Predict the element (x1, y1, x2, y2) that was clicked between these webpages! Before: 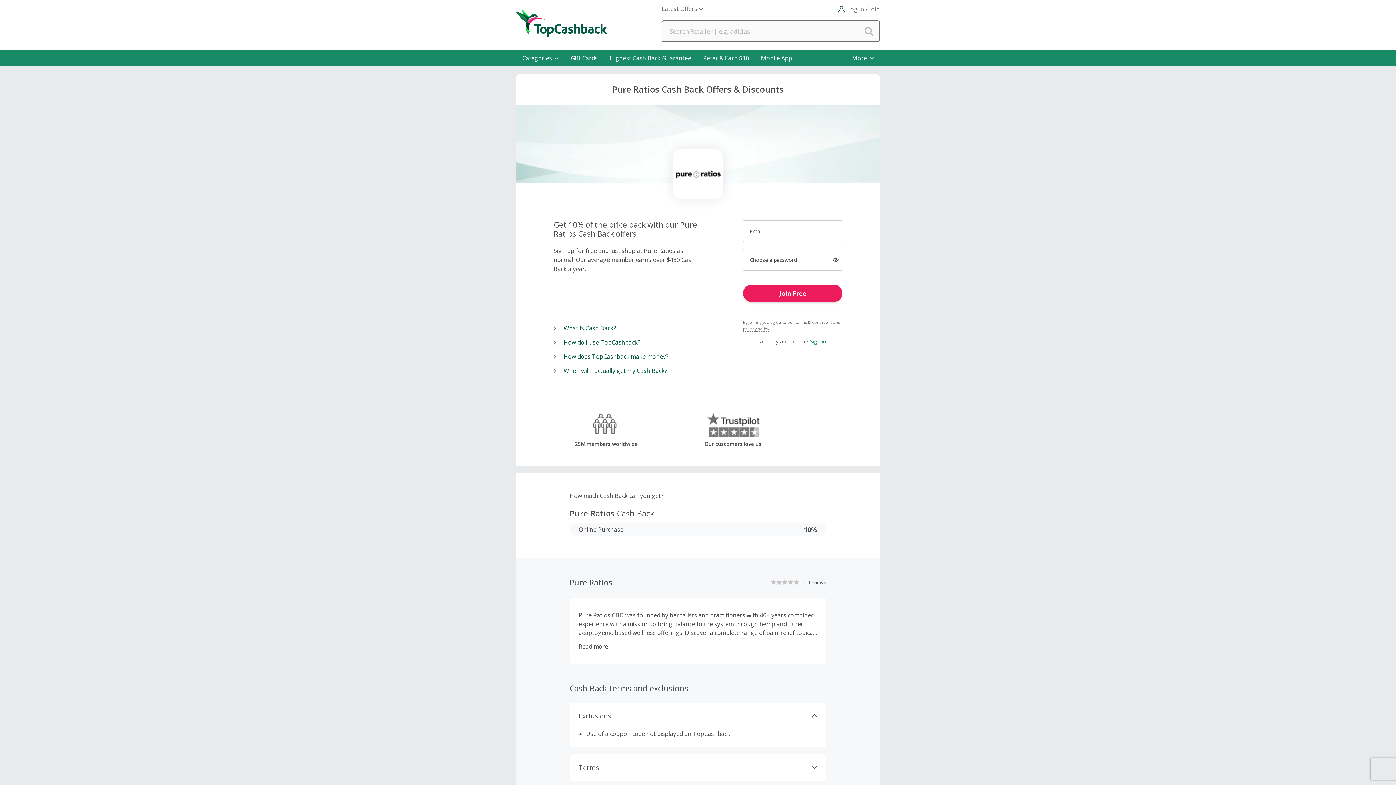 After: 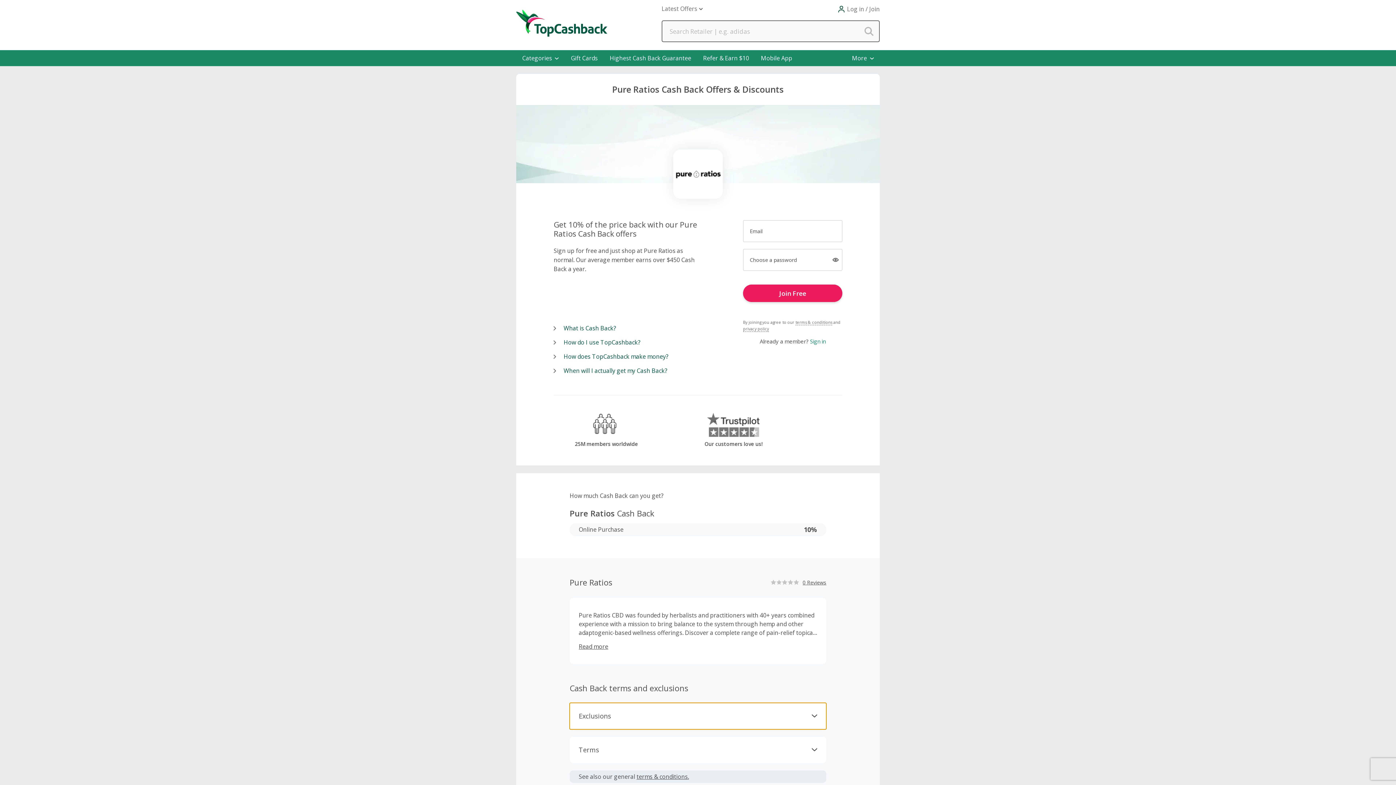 Action: bbox: (569, 703, 826, 729) label: Exclusions